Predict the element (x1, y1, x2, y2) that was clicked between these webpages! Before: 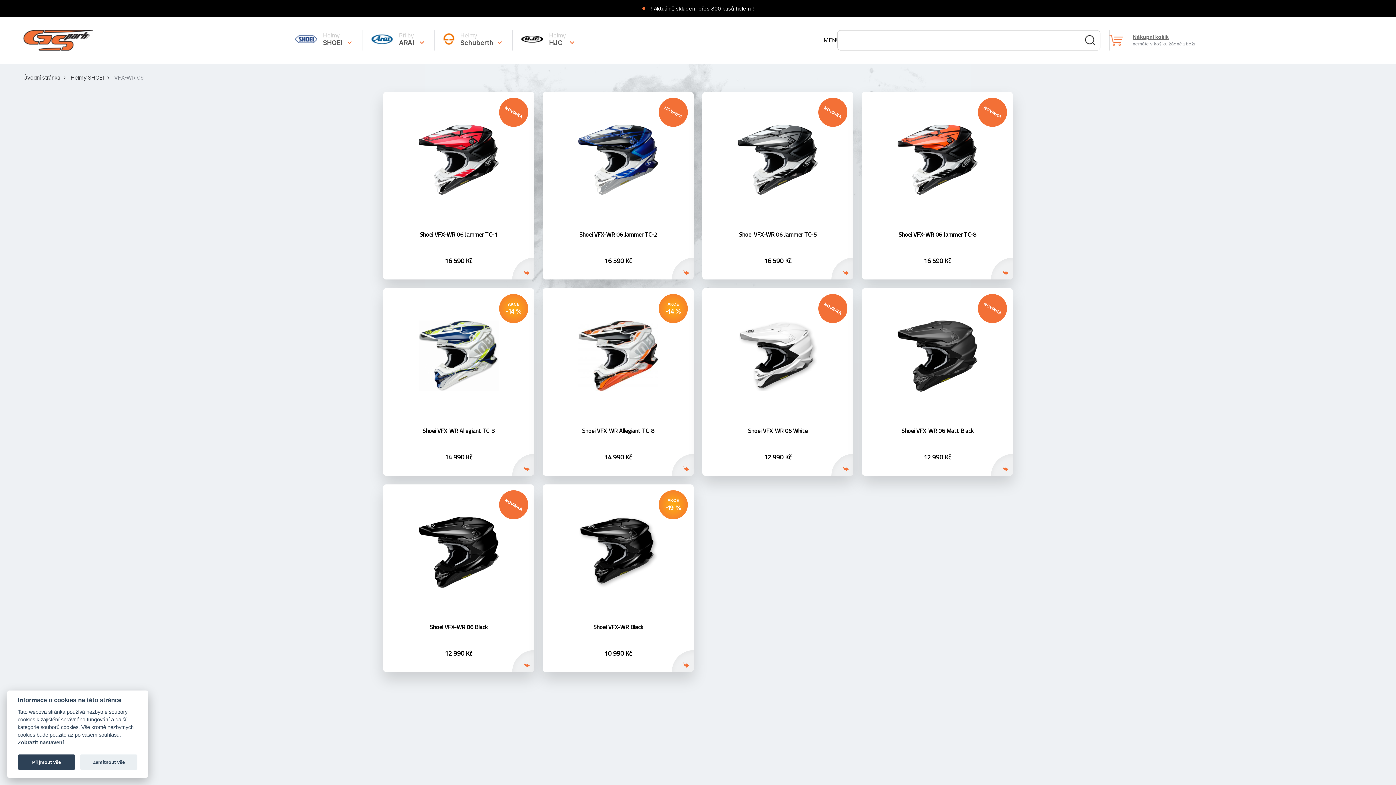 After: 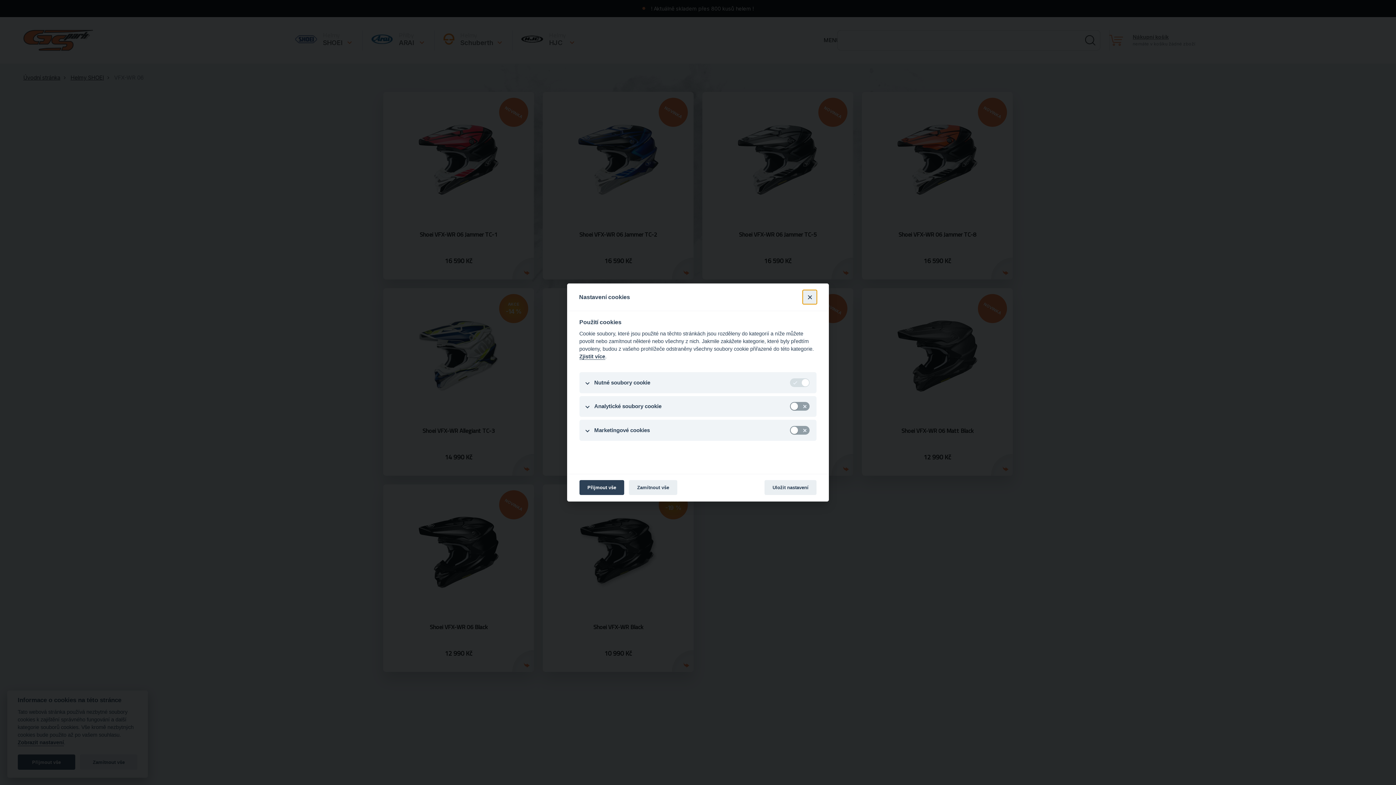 Action: bbox: (17, 740, 63, 746) label: Zobrazit nastavení